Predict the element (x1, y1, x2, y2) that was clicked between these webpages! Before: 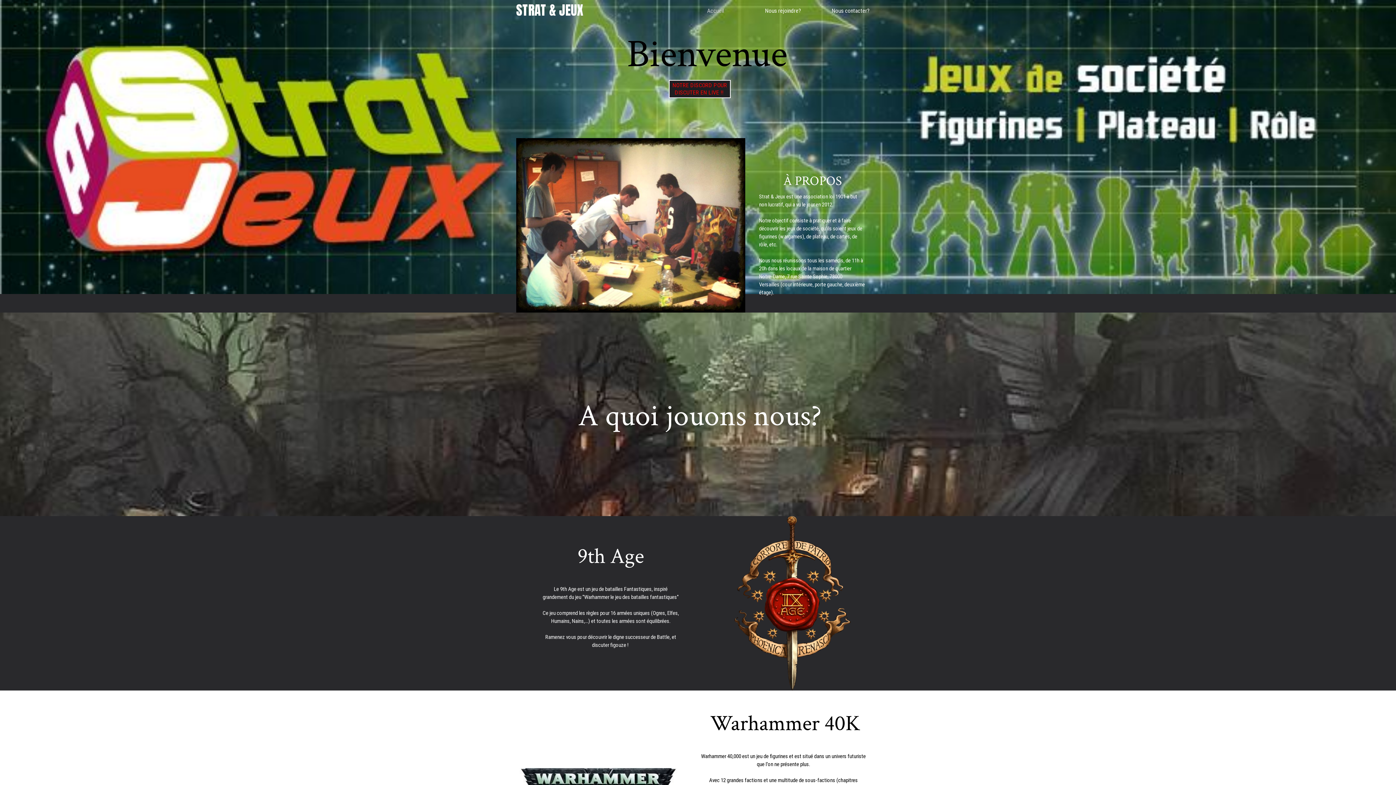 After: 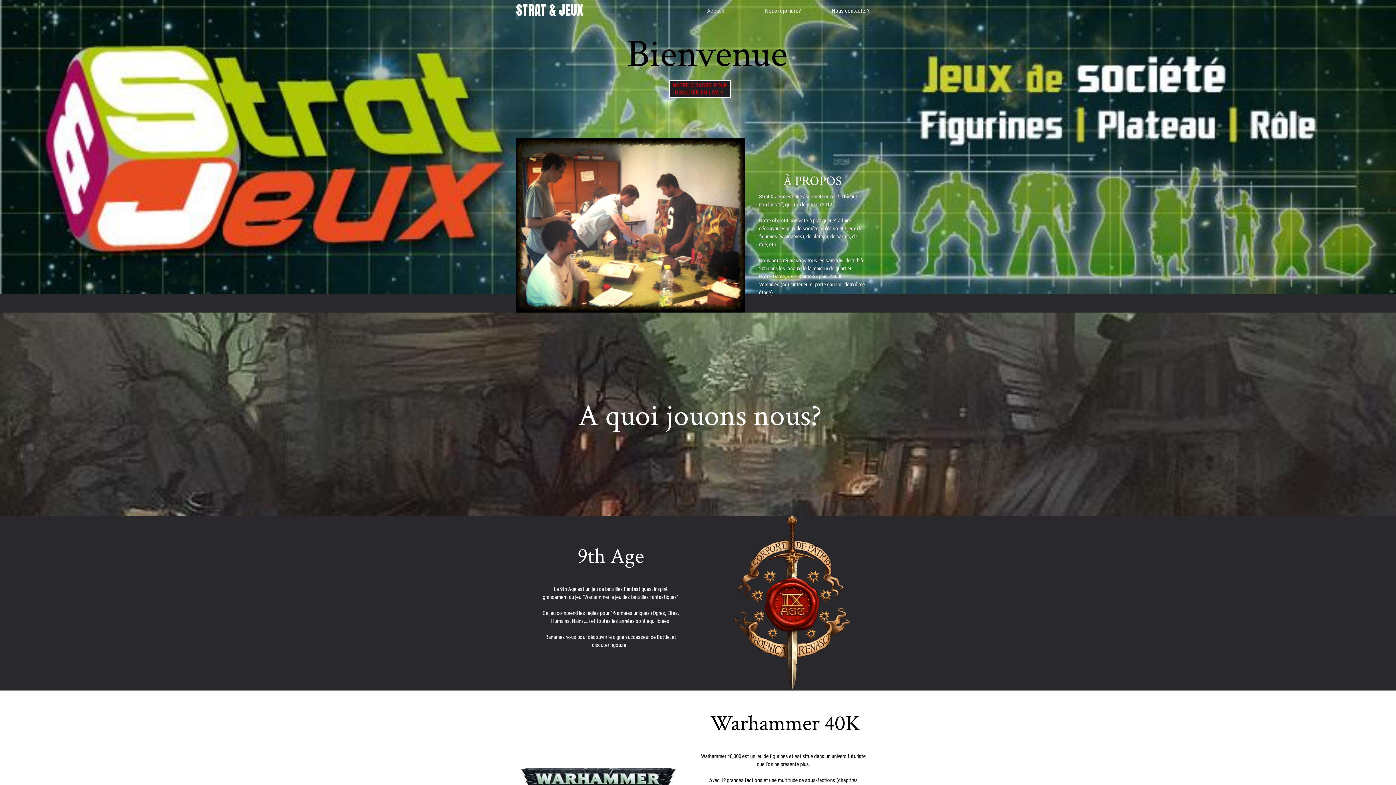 Action: label: Accueil bbox: (690, 1, 740, 20)